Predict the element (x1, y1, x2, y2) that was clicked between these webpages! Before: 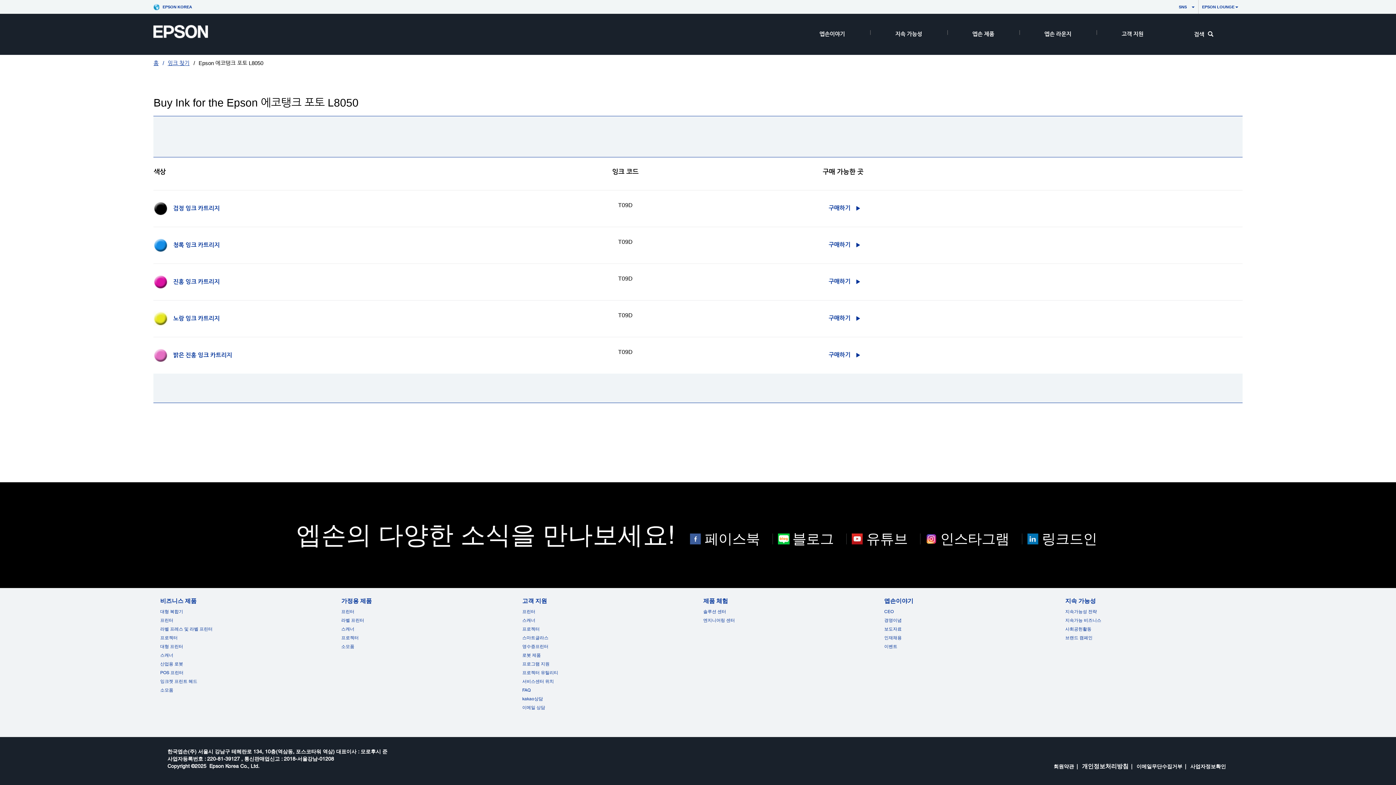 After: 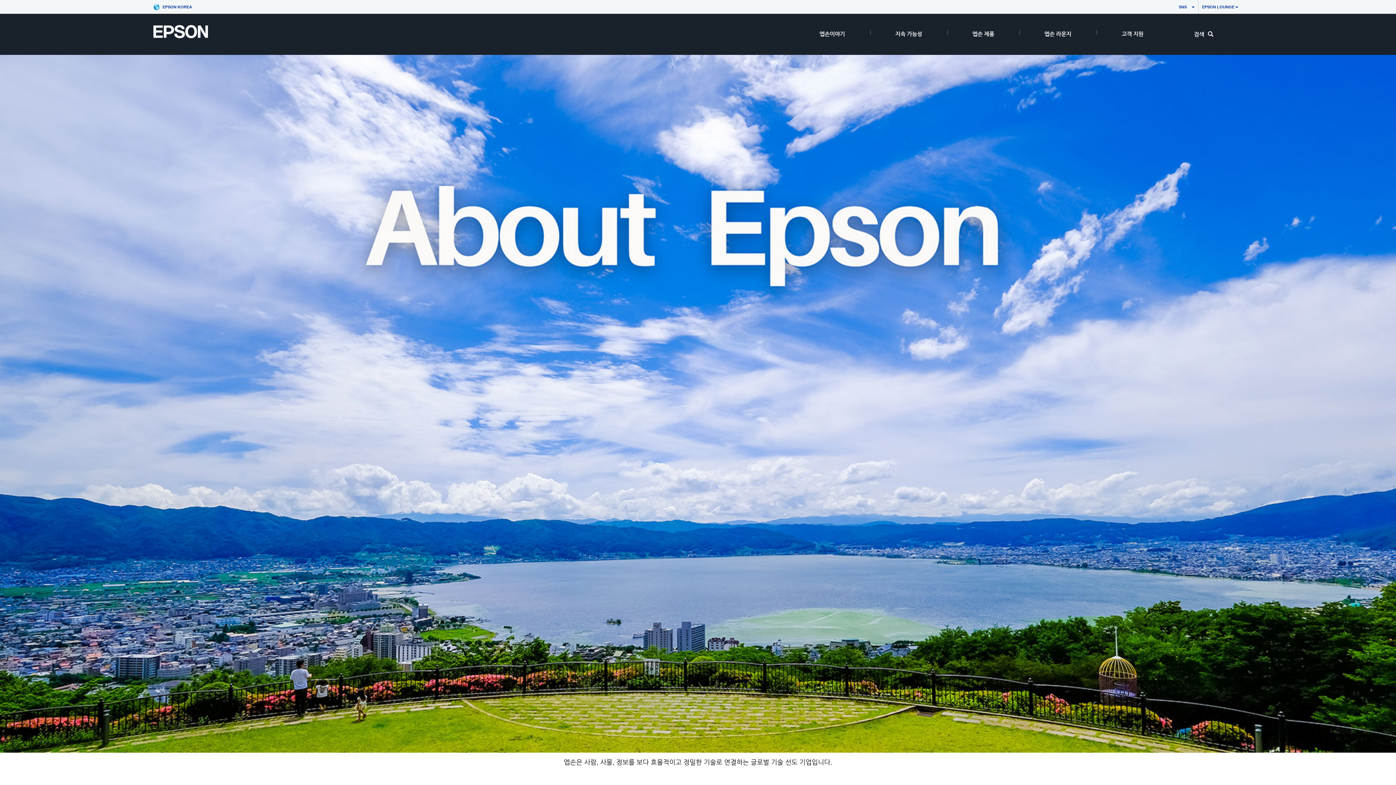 Action: bbox: (794, 13, 870, 54) label: 엡손이야기